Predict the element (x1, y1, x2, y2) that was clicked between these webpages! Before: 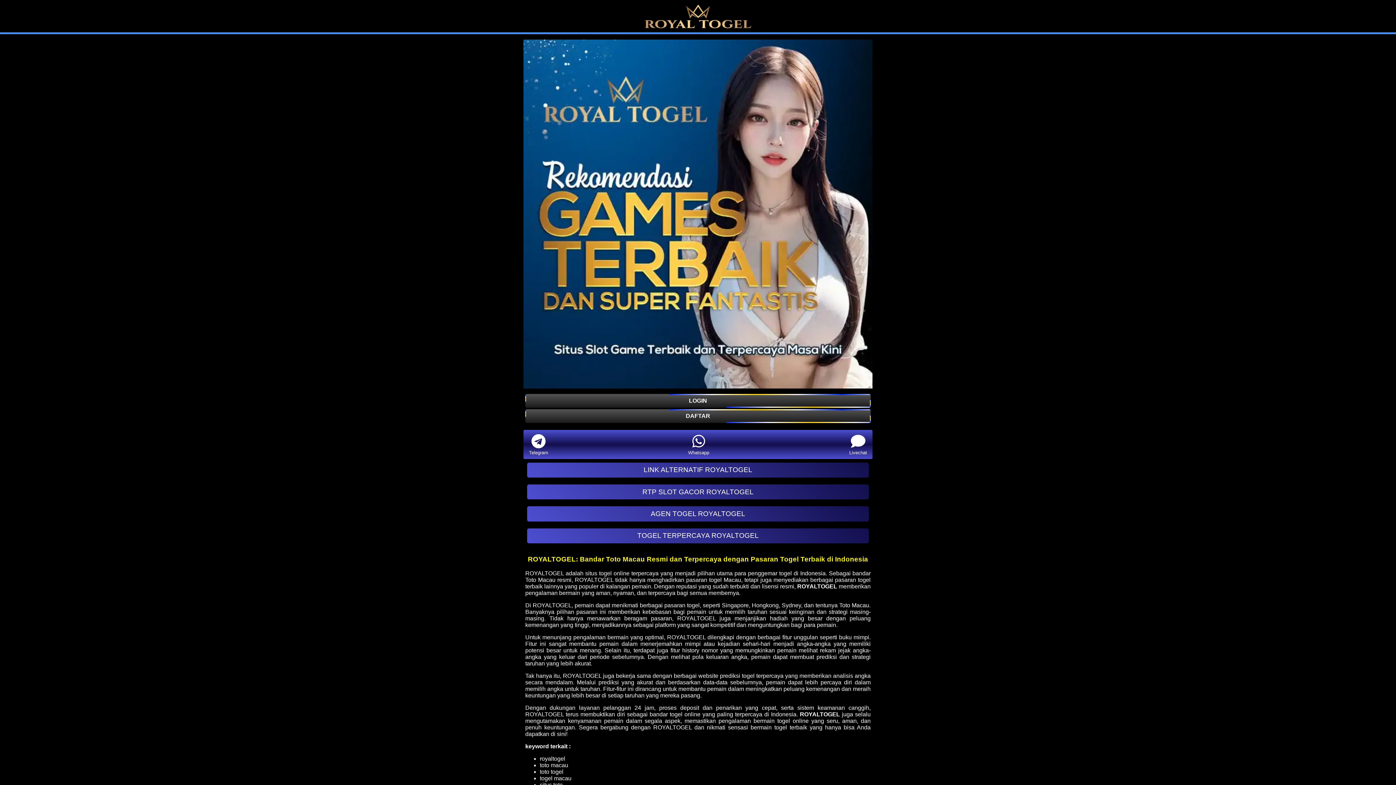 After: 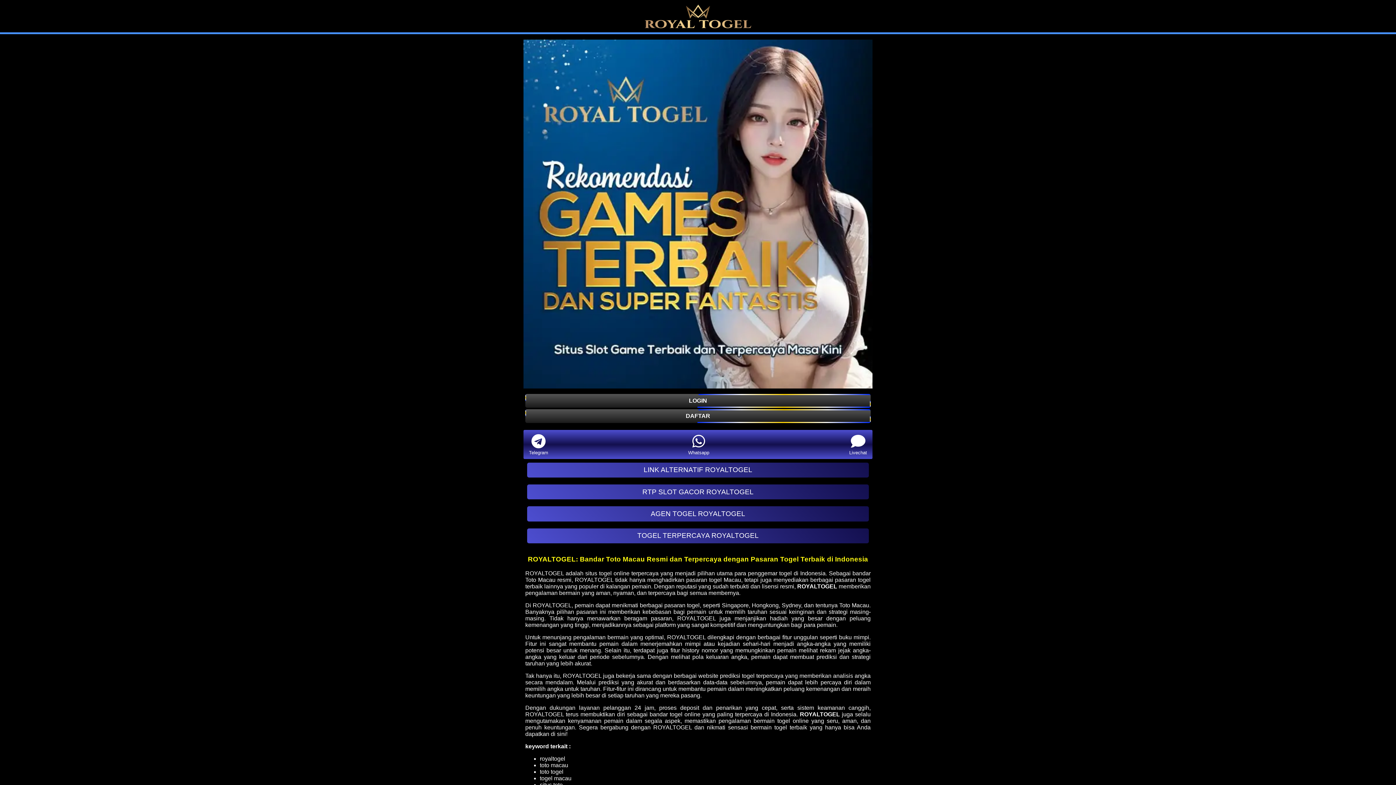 Action: label: LINK ALTERNATIF ROYALTOGEL bbox: (527, 462, 869, 477)